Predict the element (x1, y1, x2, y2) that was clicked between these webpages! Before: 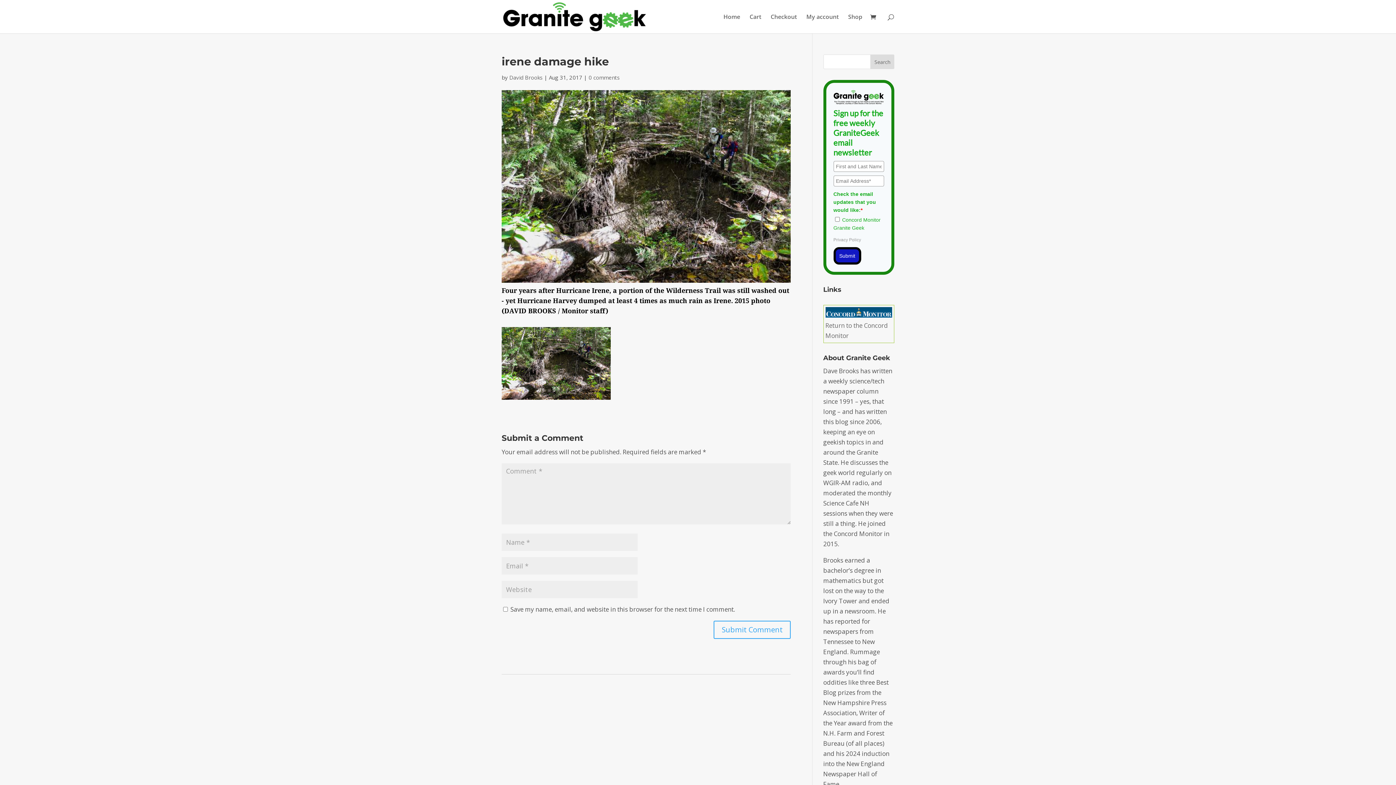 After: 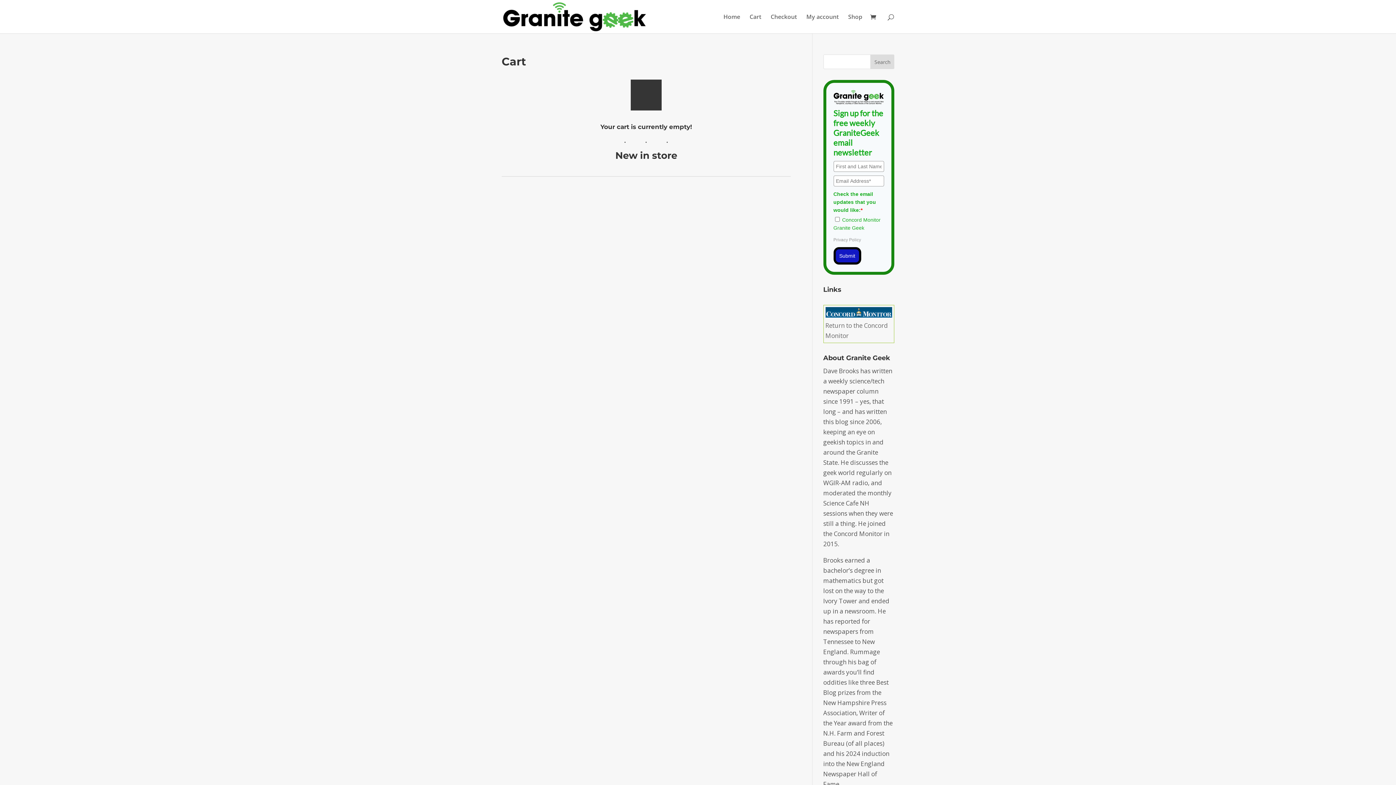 Action: bbox: (870, 13, 880, 21)